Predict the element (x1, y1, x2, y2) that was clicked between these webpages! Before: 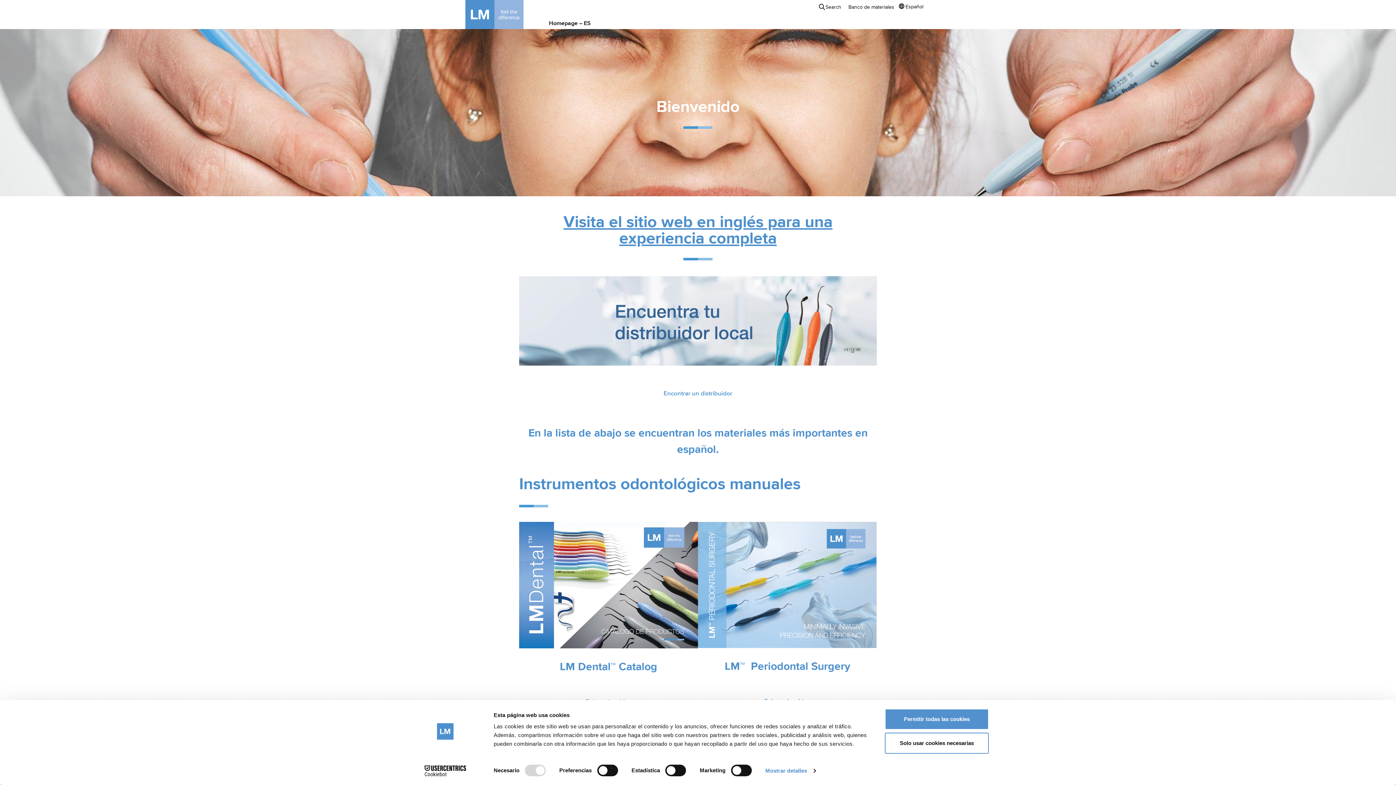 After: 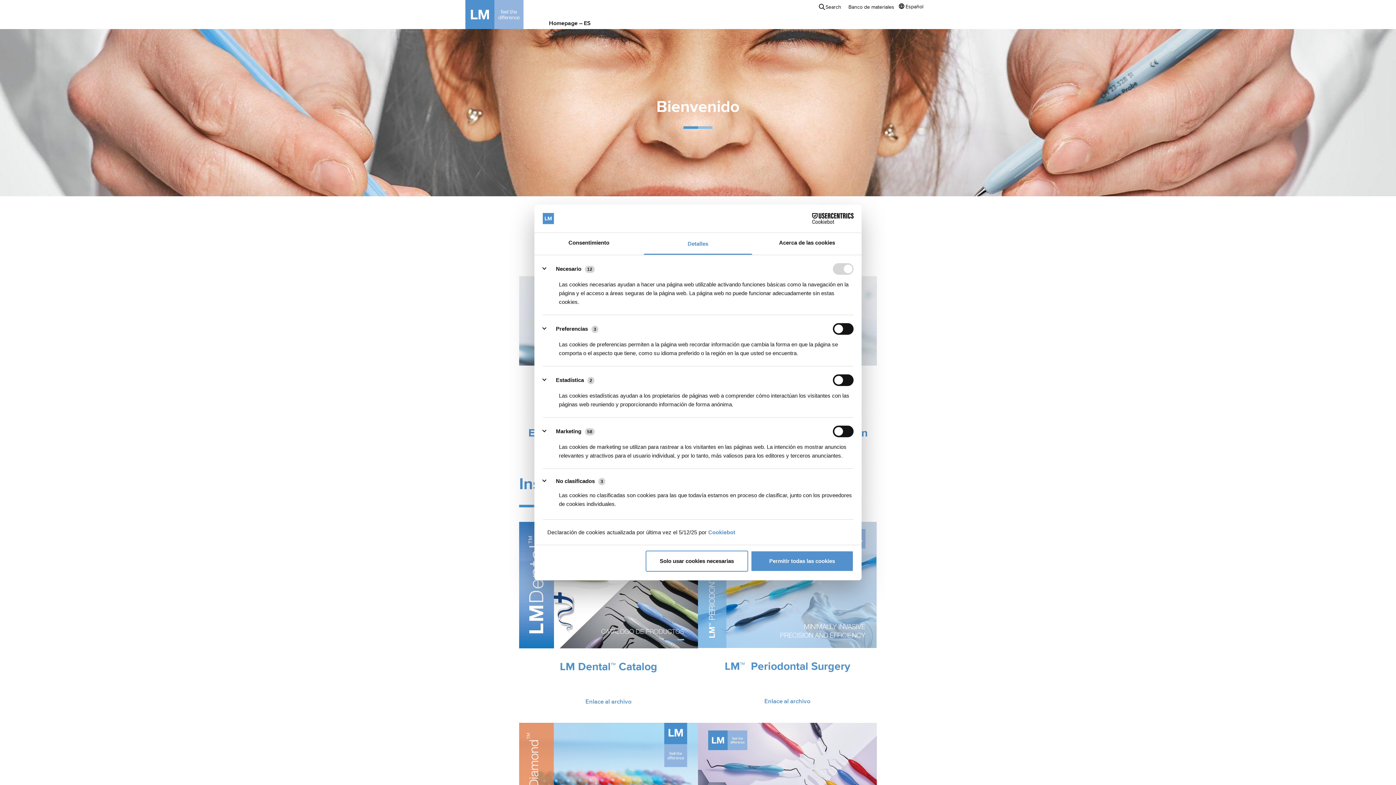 Action: bbox: (765, 765, 815, 776) label: Mostrar detalles